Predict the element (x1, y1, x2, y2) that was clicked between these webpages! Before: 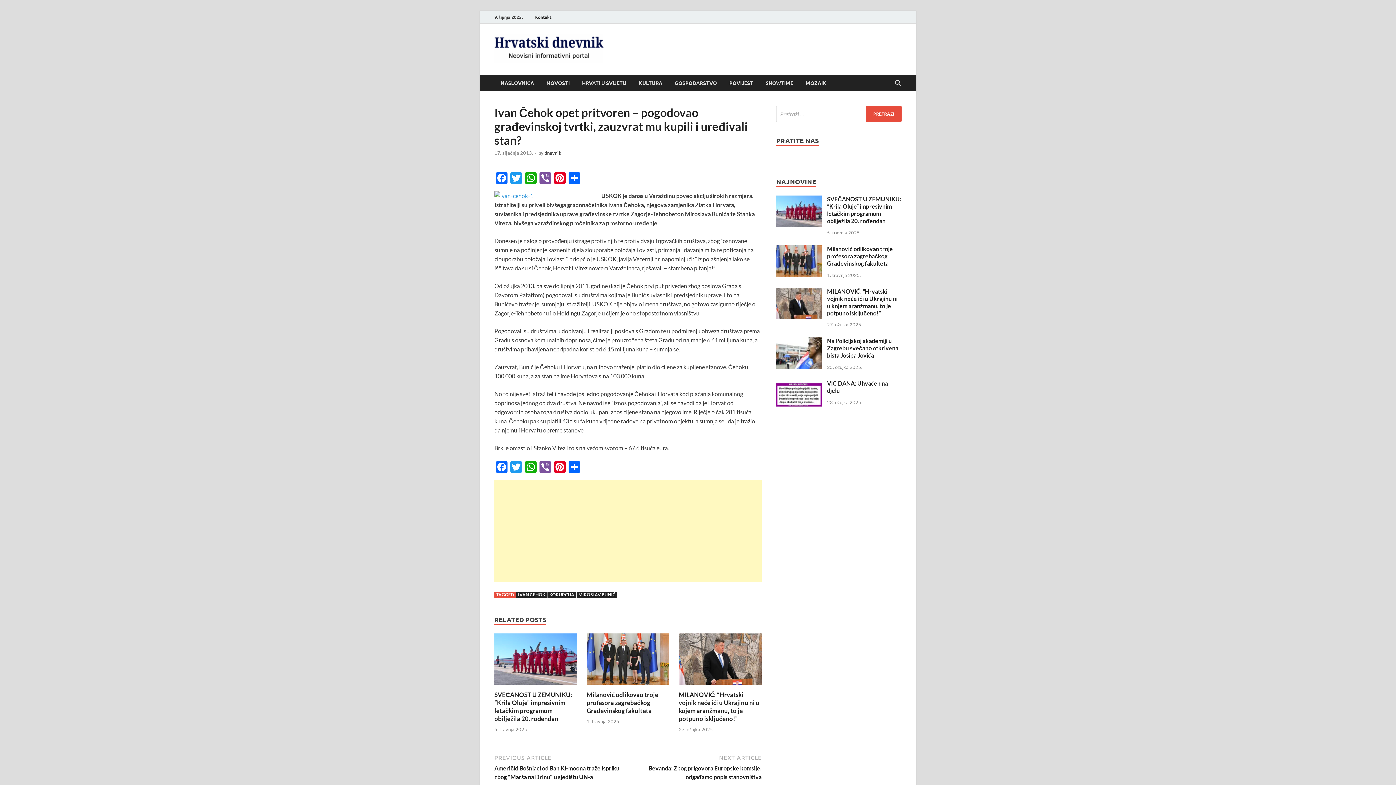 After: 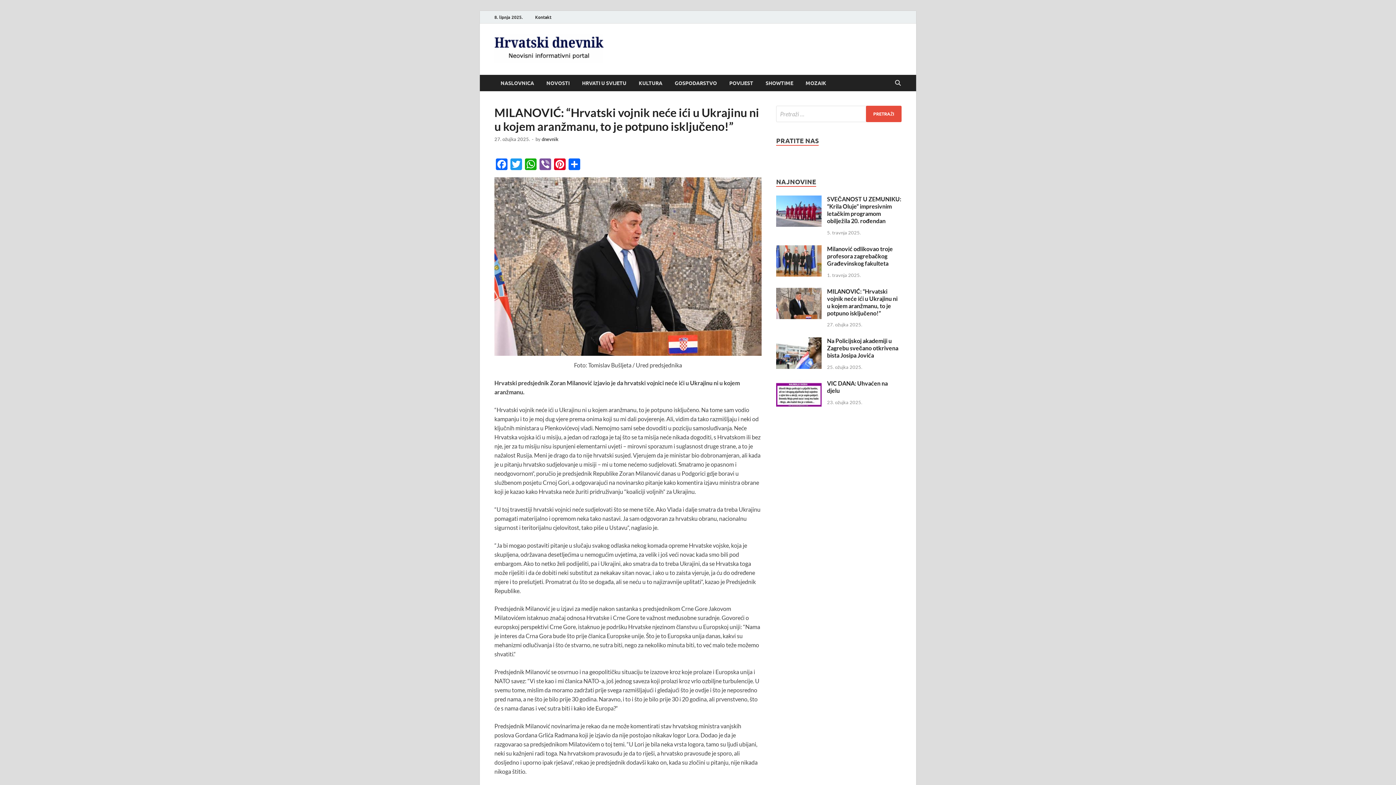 Action: bbox: (678, 691, 759, 722) label: MILANOVIĆ: “Hrvatski vojnik neće ići u Ukrajinu ni u kojem aranžmanu, to je potpuno isključeno!”